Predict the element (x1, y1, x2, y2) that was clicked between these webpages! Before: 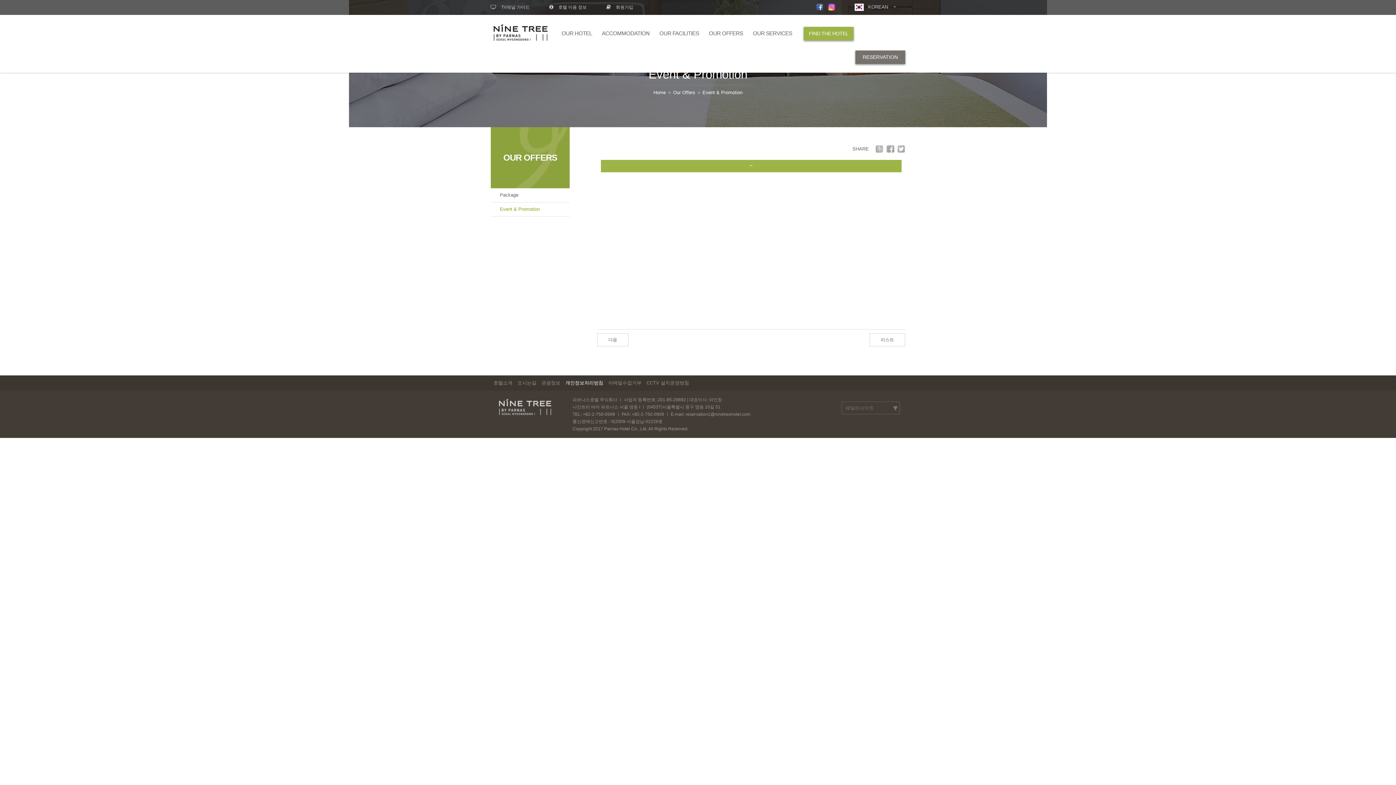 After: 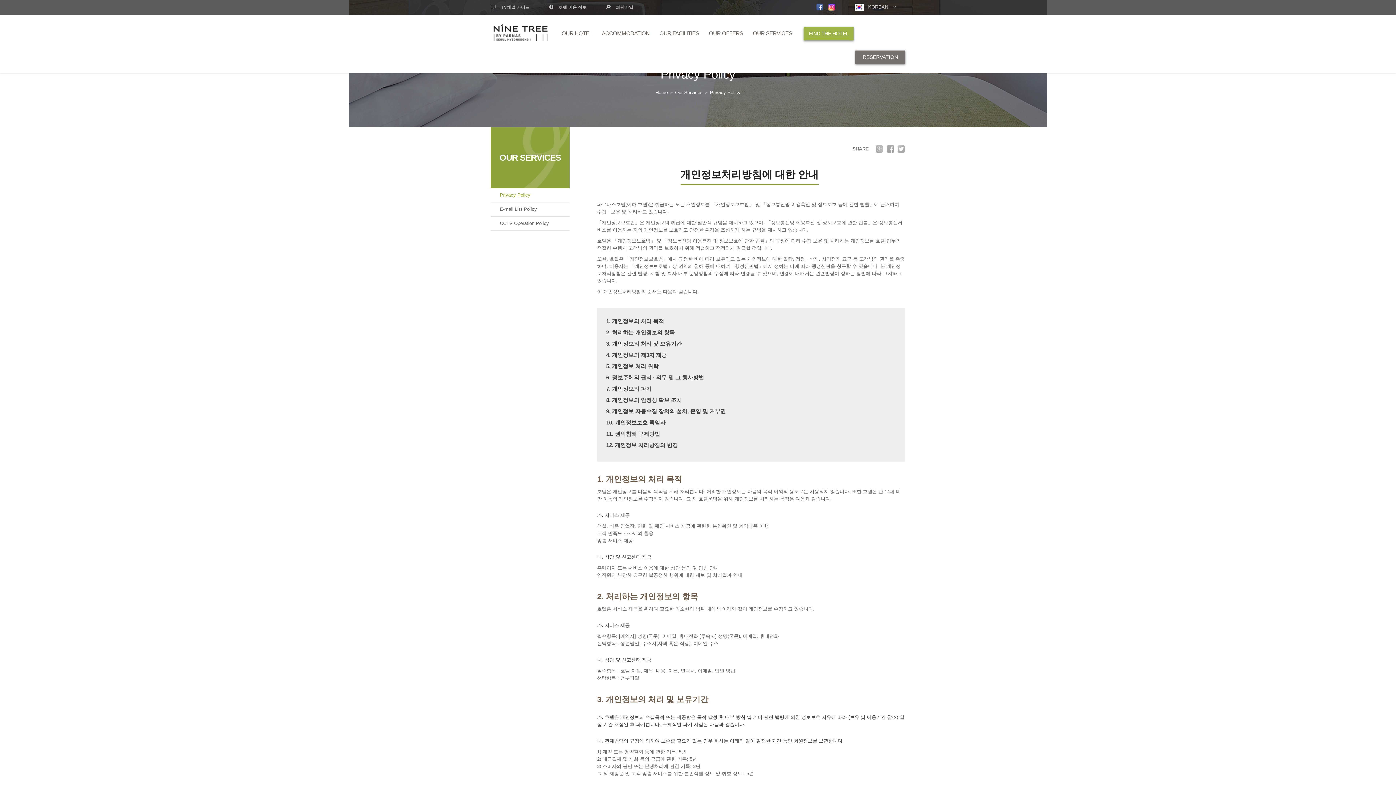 Action: label: 개인정보처리방침 bbox: (565, 380, 603, 385)